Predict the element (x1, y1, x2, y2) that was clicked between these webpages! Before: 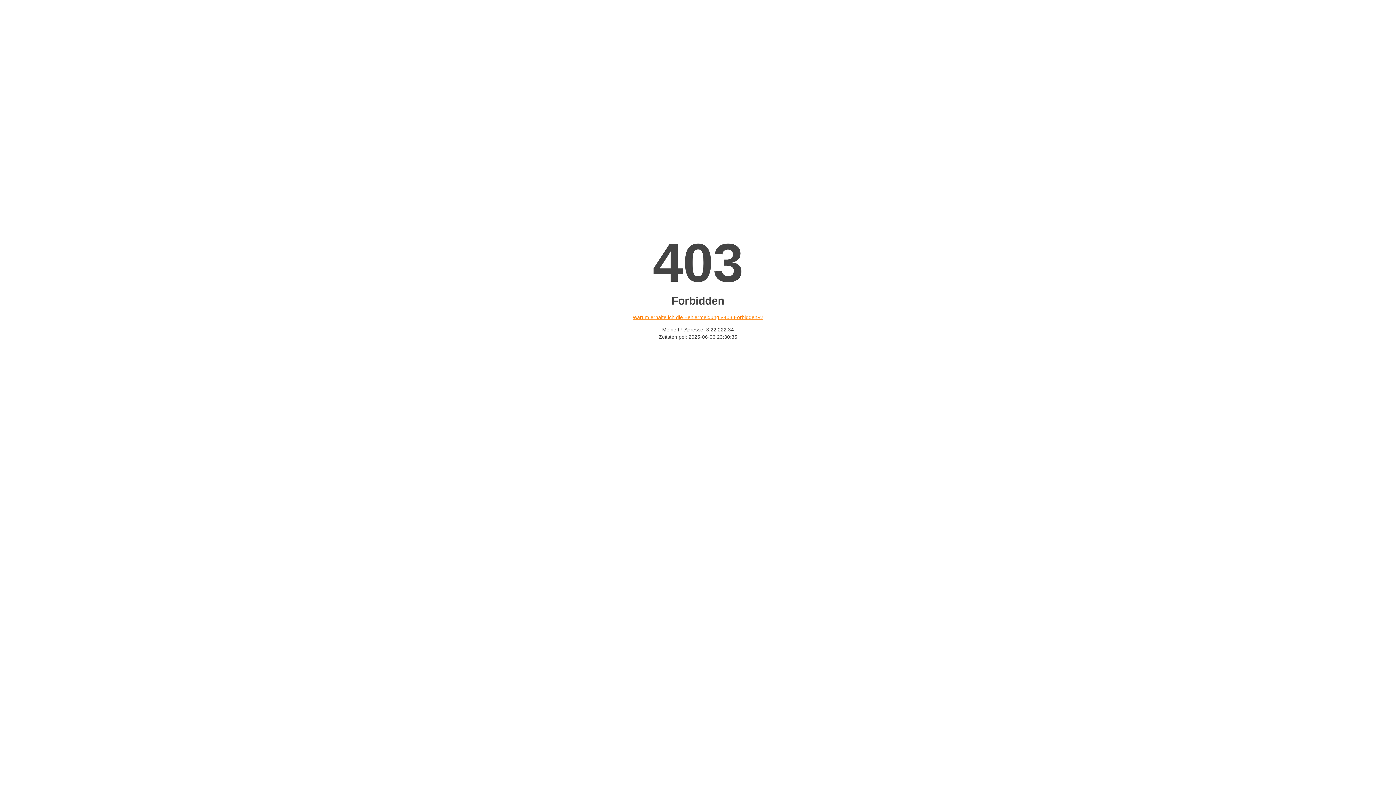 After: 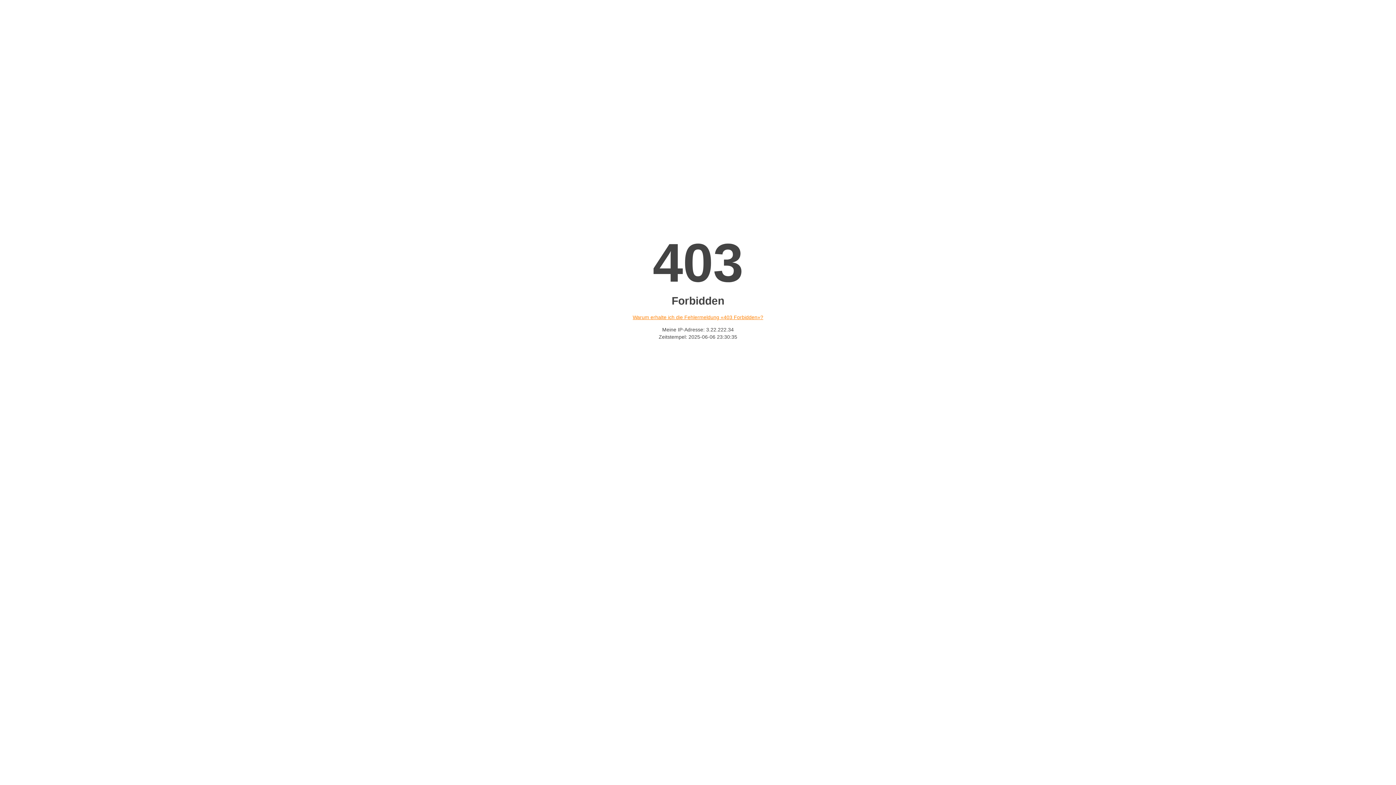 Action: bbox: (632, 314, 763, 320) label: Warum erhalte ich die Fehlermeldung «403 Forbidden»?